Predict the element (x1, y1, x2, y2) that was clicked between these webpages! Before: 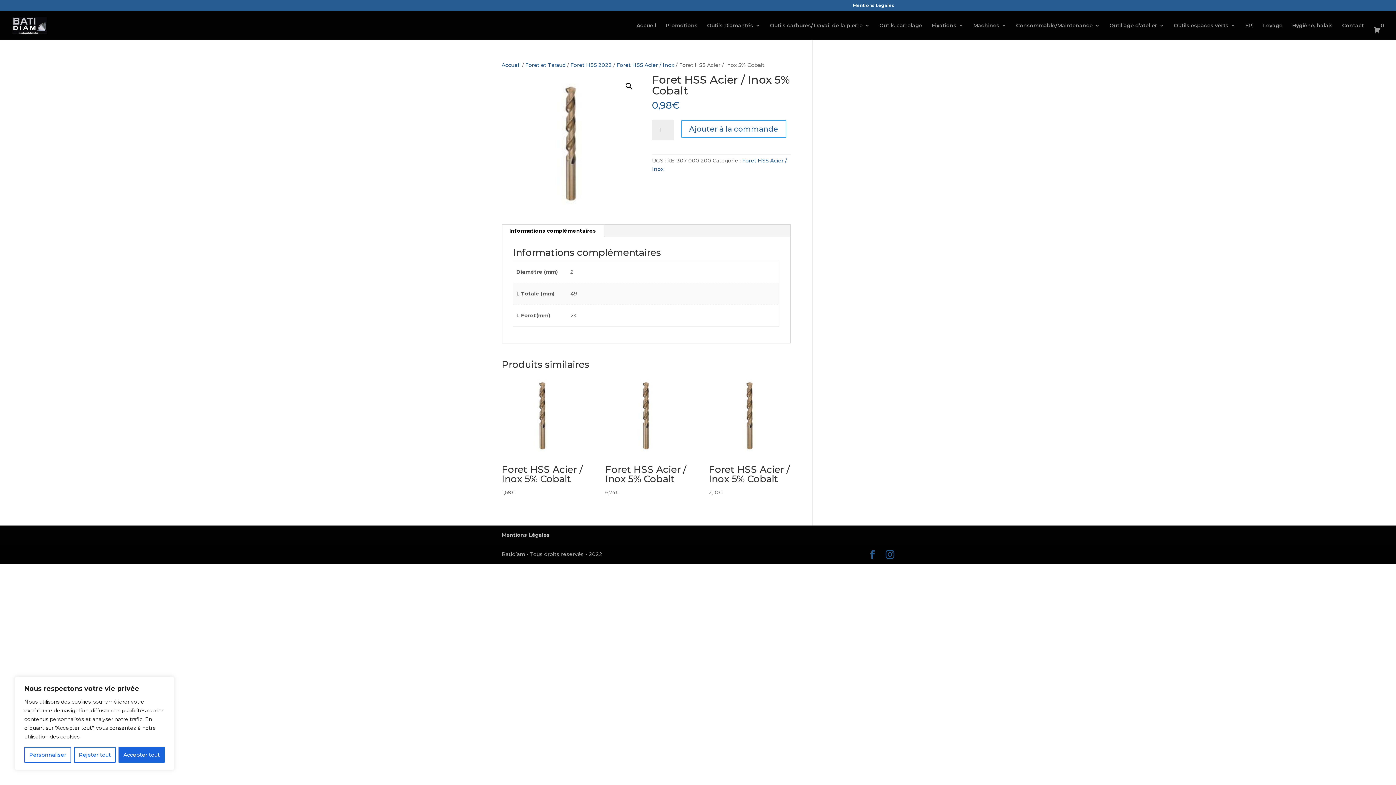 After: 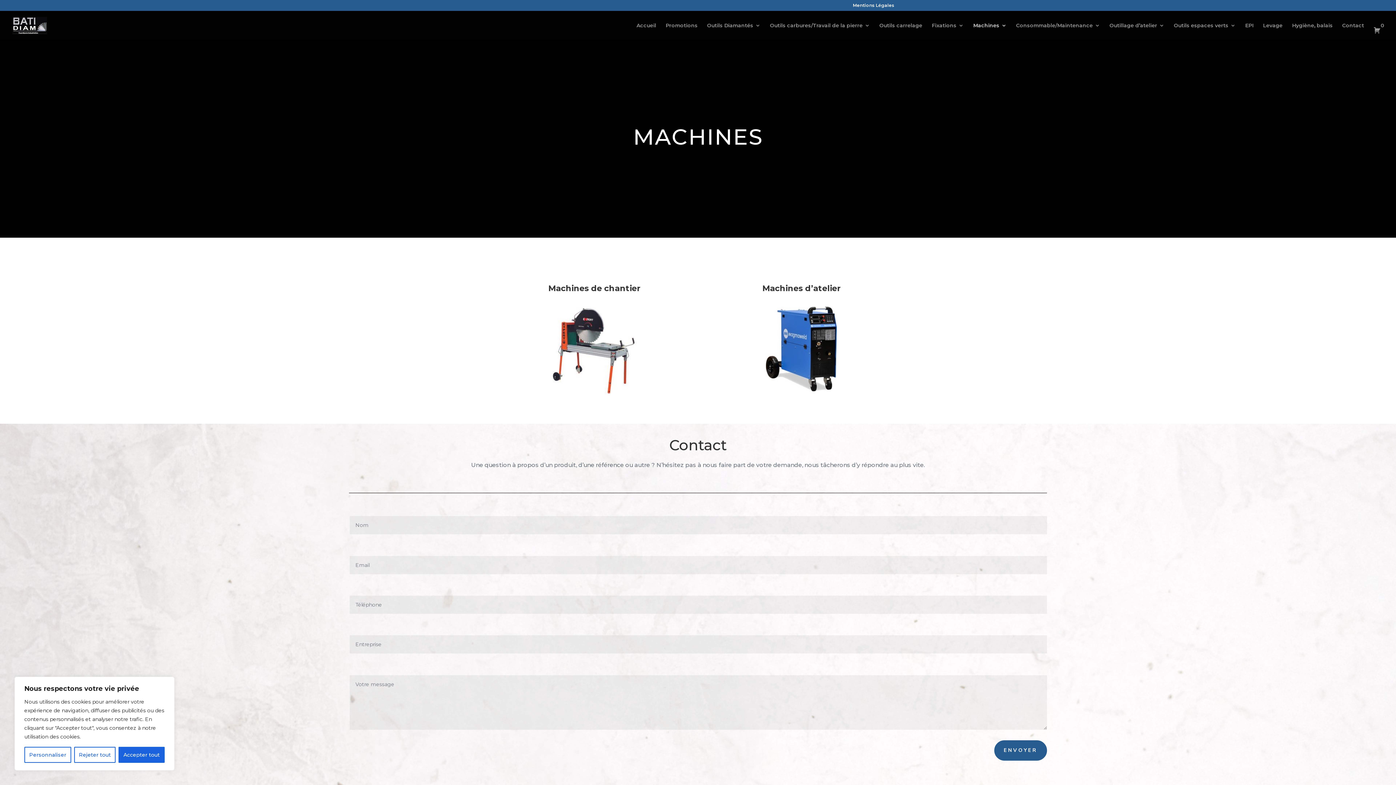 Action: label: Machines bbox: (973, 22, 1006, 40)